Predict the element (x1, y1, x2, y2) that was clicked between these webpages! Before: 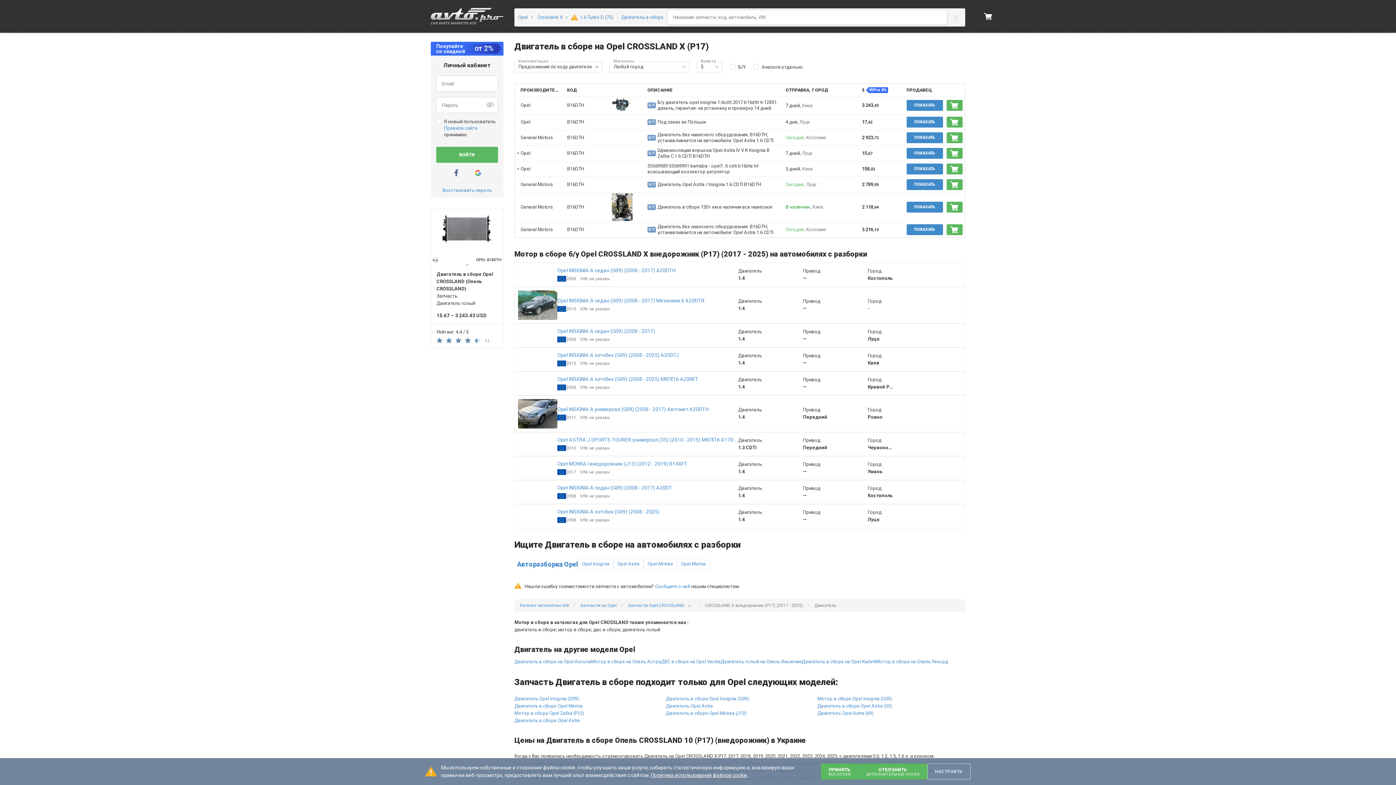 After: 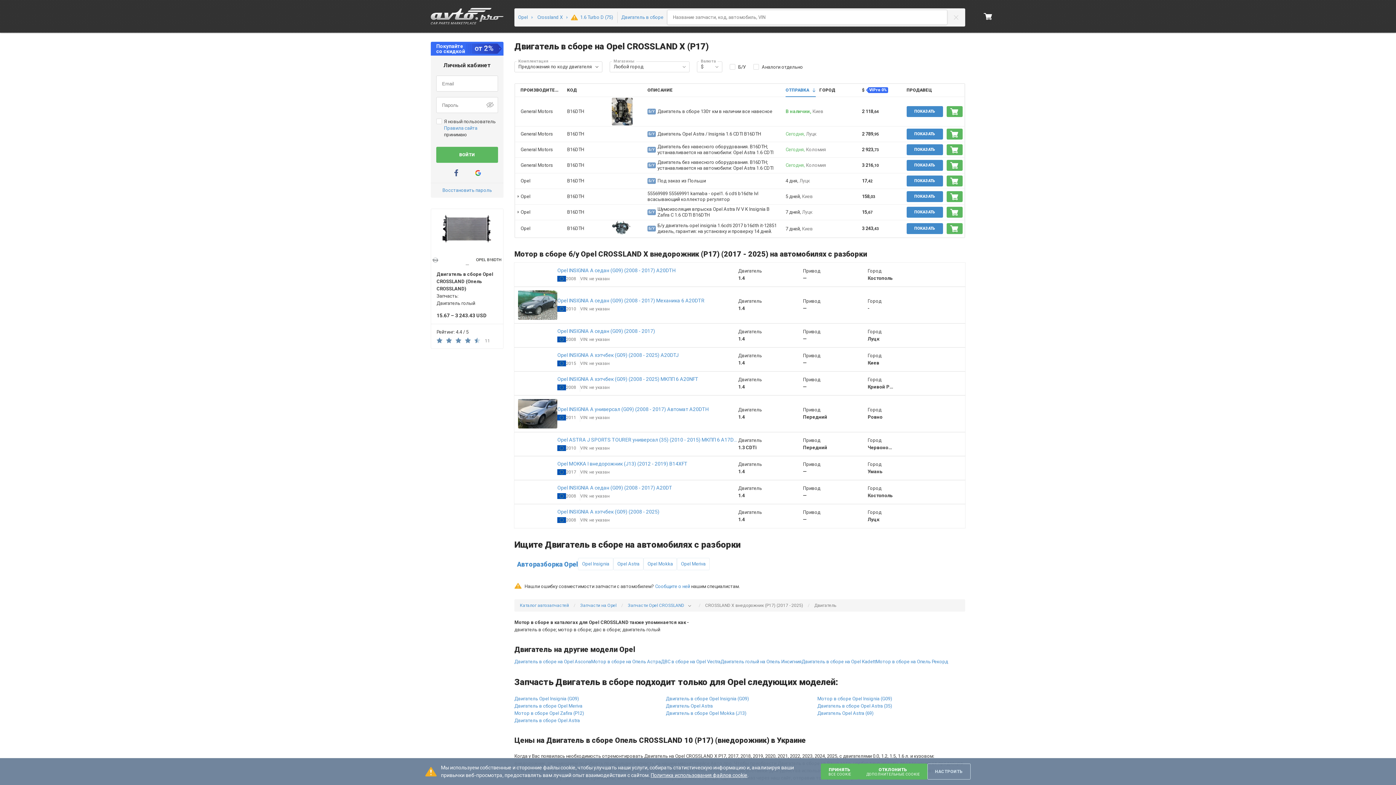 Action: bbox: (785, 83, 812, 96) label: ОТПРАВКА